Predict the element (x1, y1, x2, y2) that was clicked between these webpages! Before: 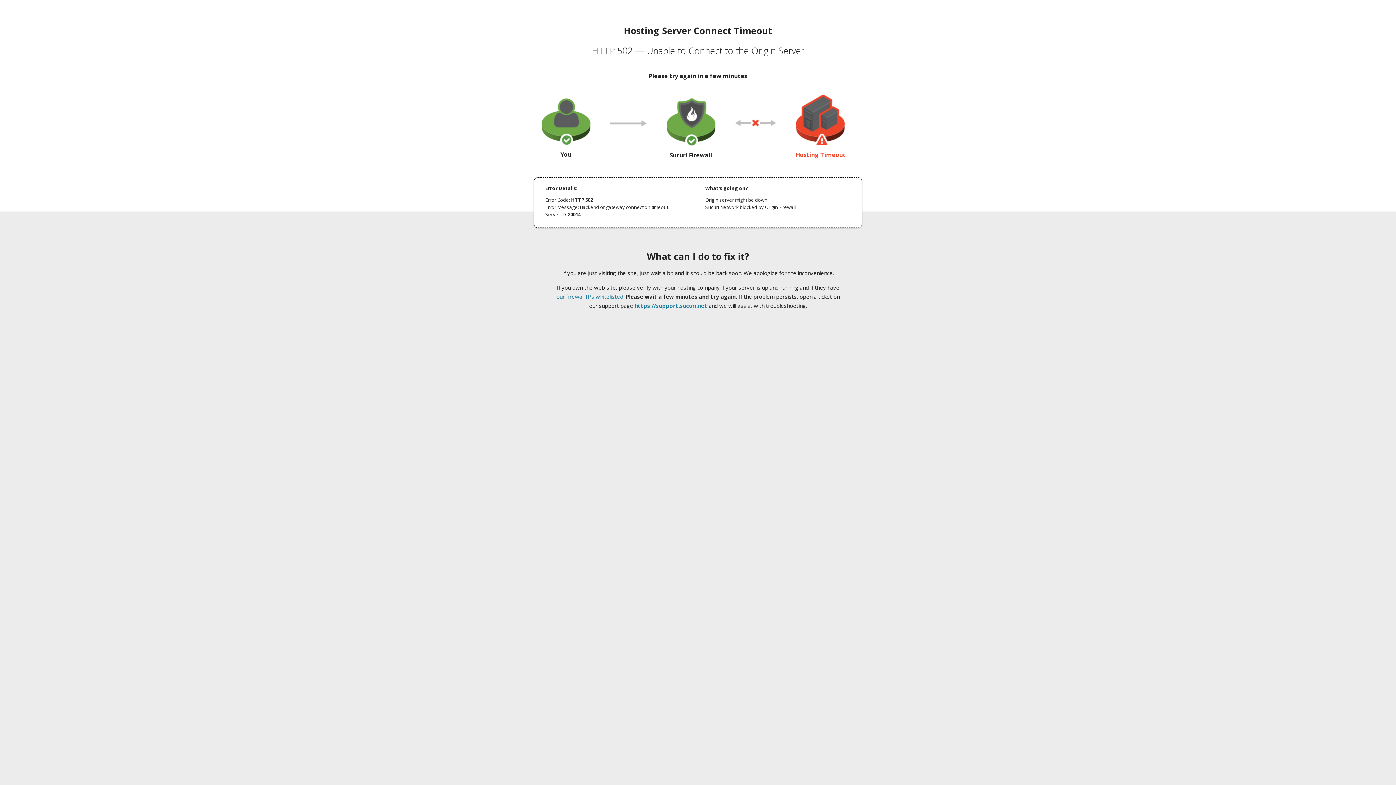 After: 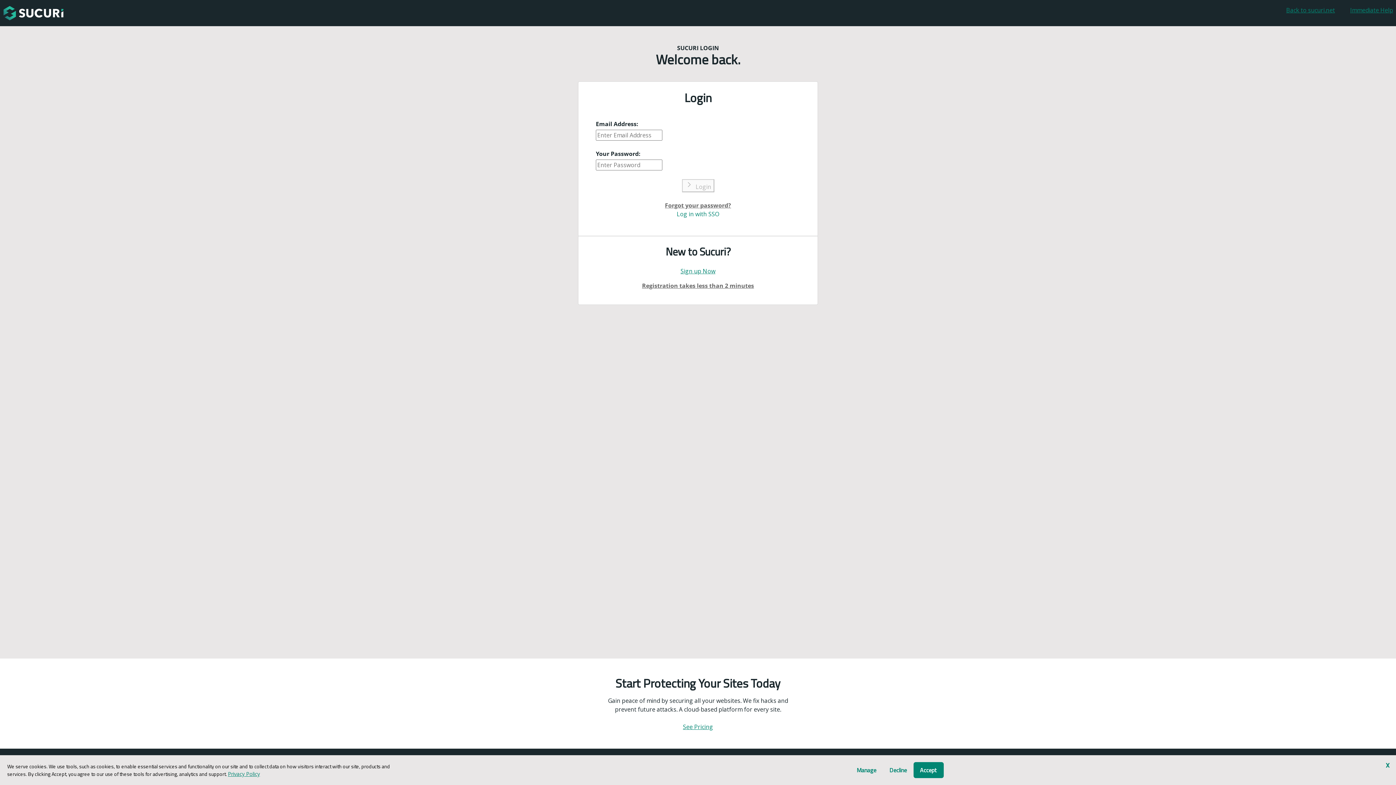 Action: label: https://support.sucuri.net bbox: (634, 302, 707, 309)